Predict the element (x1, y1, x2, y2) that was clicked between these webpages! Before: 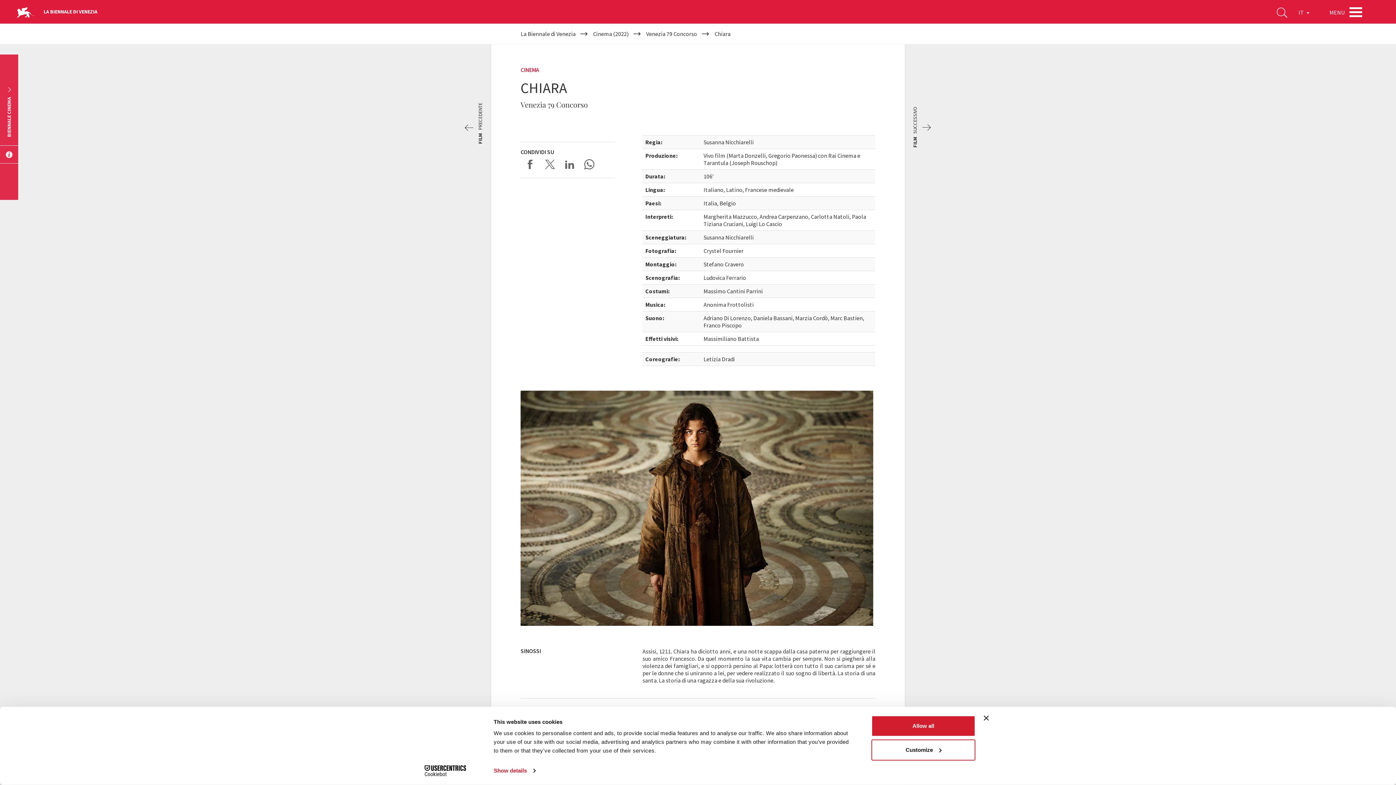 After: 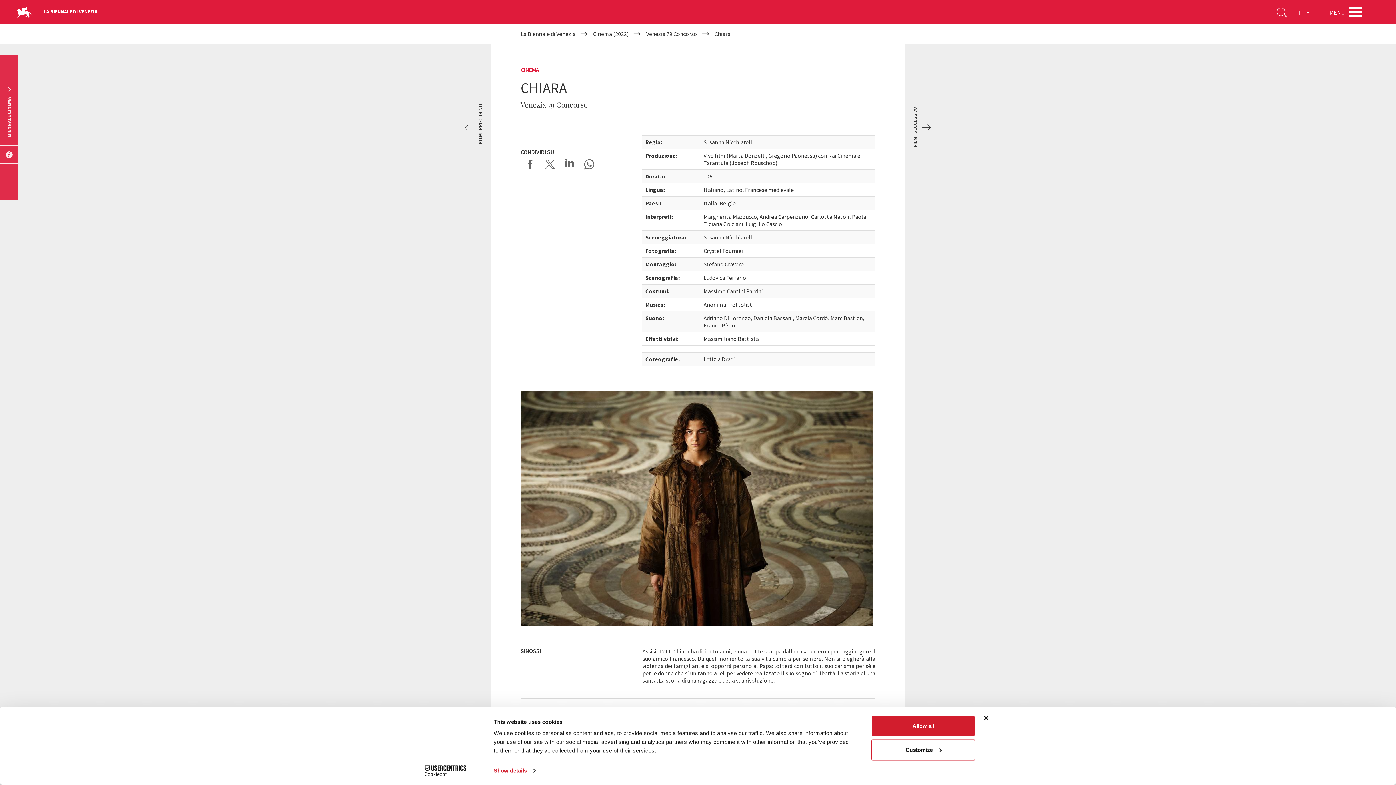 Action: label: Share on LinkedIN bbox: (562, 157, 576, 171)